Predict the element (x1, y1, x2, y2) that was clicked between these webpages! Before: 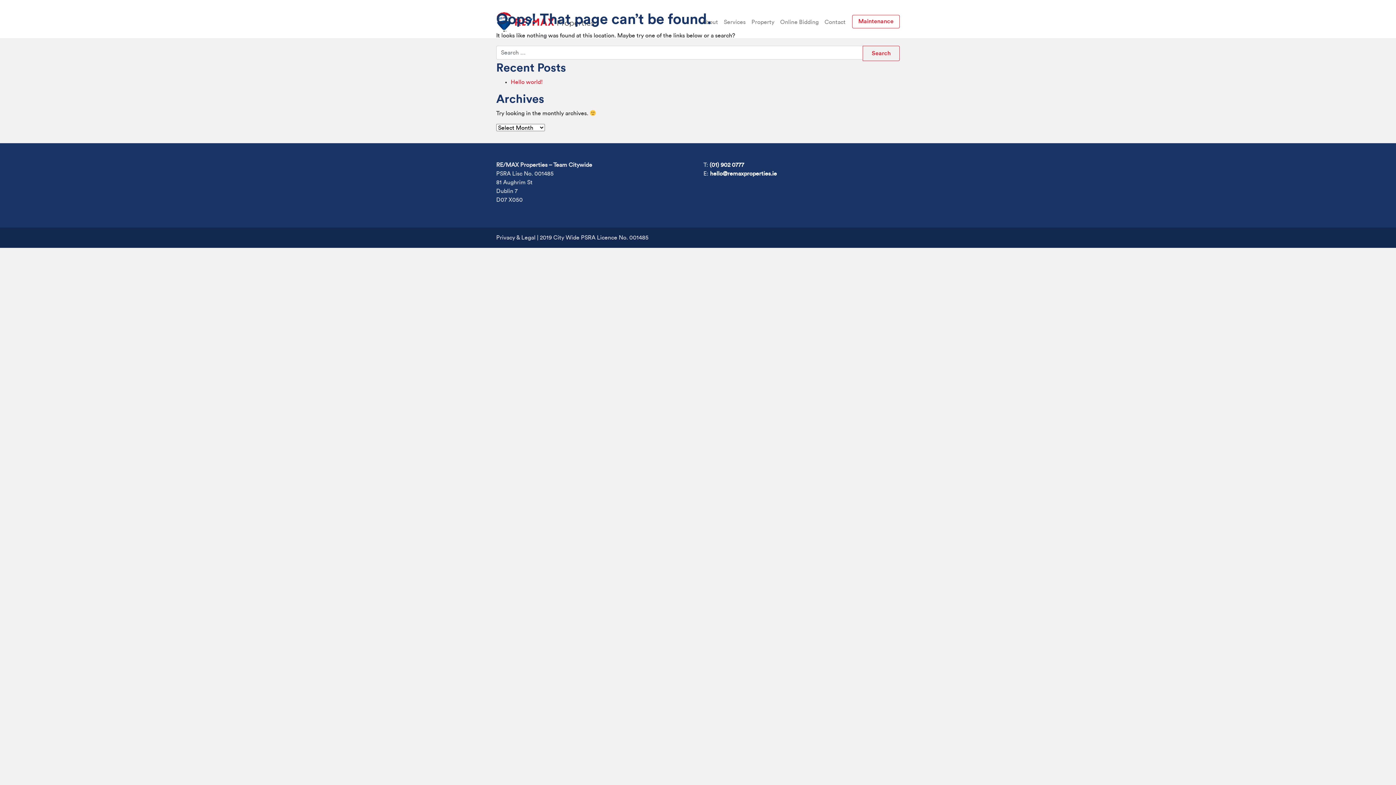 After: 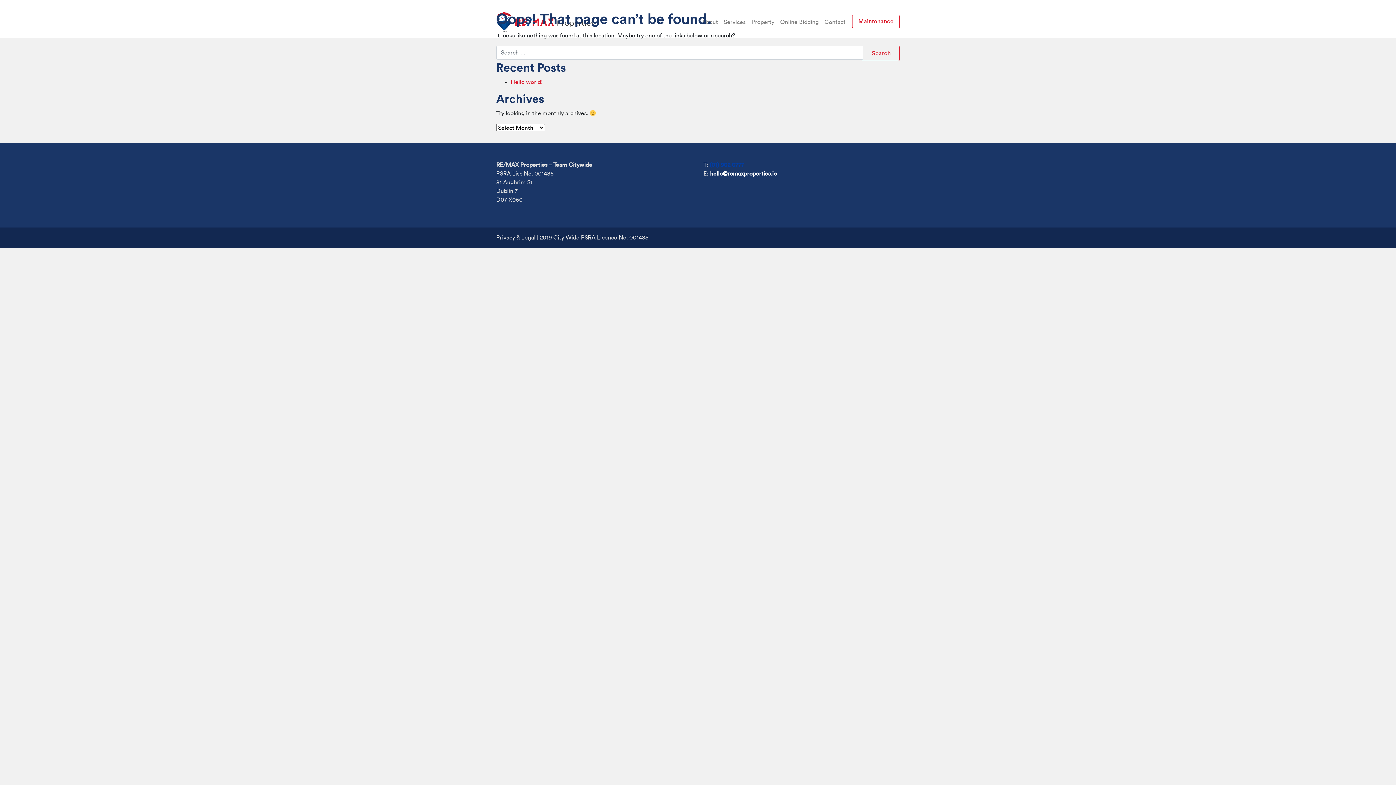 Action: label: (01) 902 0777 bbox: (709, 162, 744, 168)